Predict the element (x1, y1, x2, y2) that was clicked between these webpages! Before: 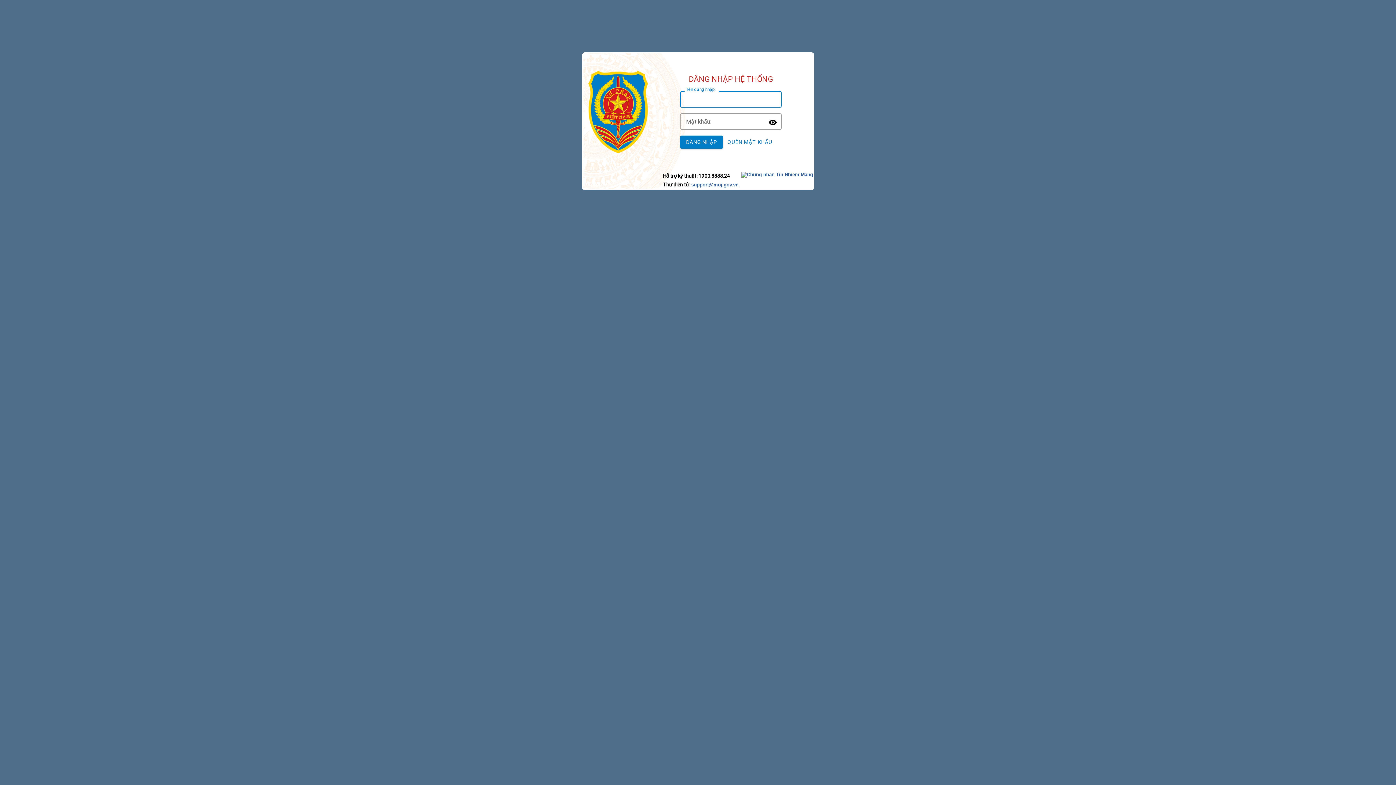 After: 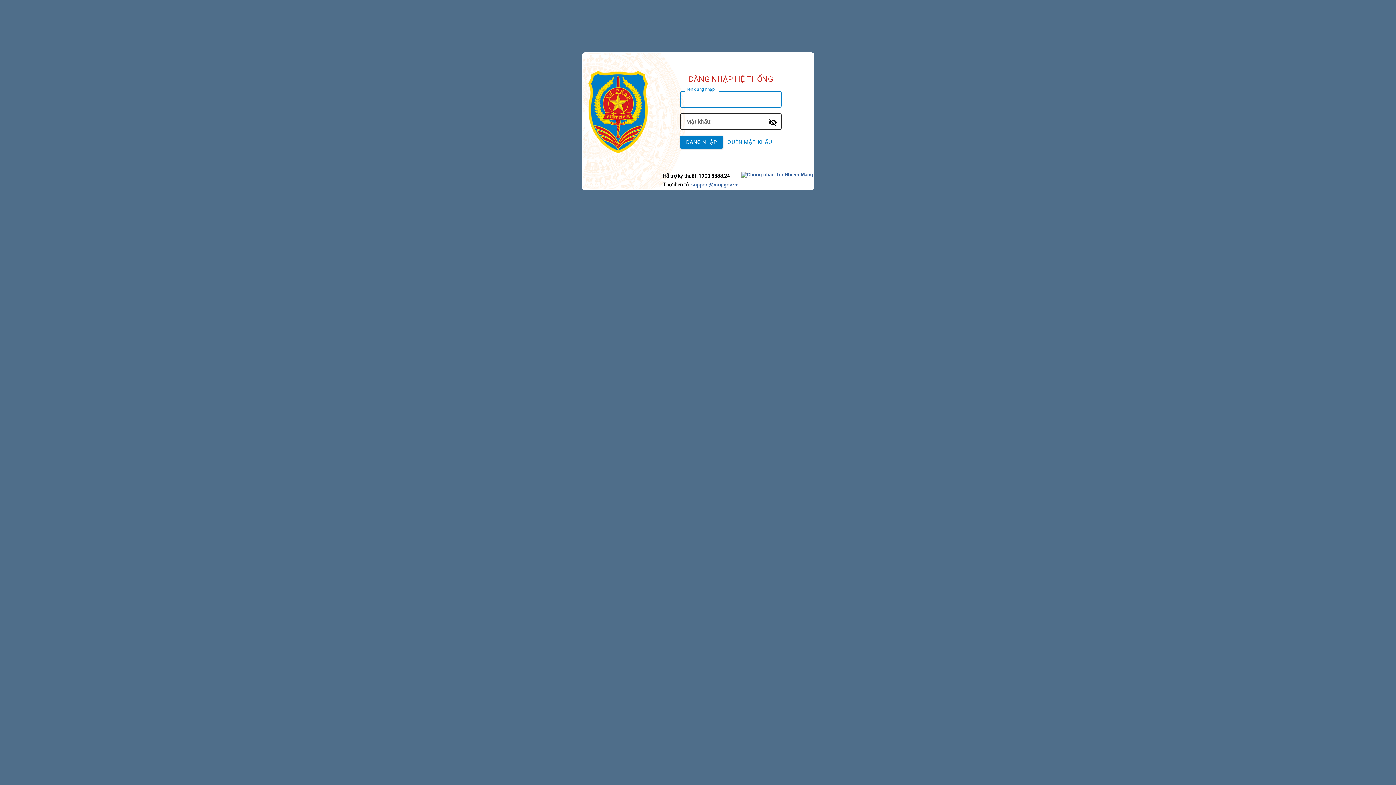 Action: bbox: (764, 113, 781, 129) label: Toggle Password